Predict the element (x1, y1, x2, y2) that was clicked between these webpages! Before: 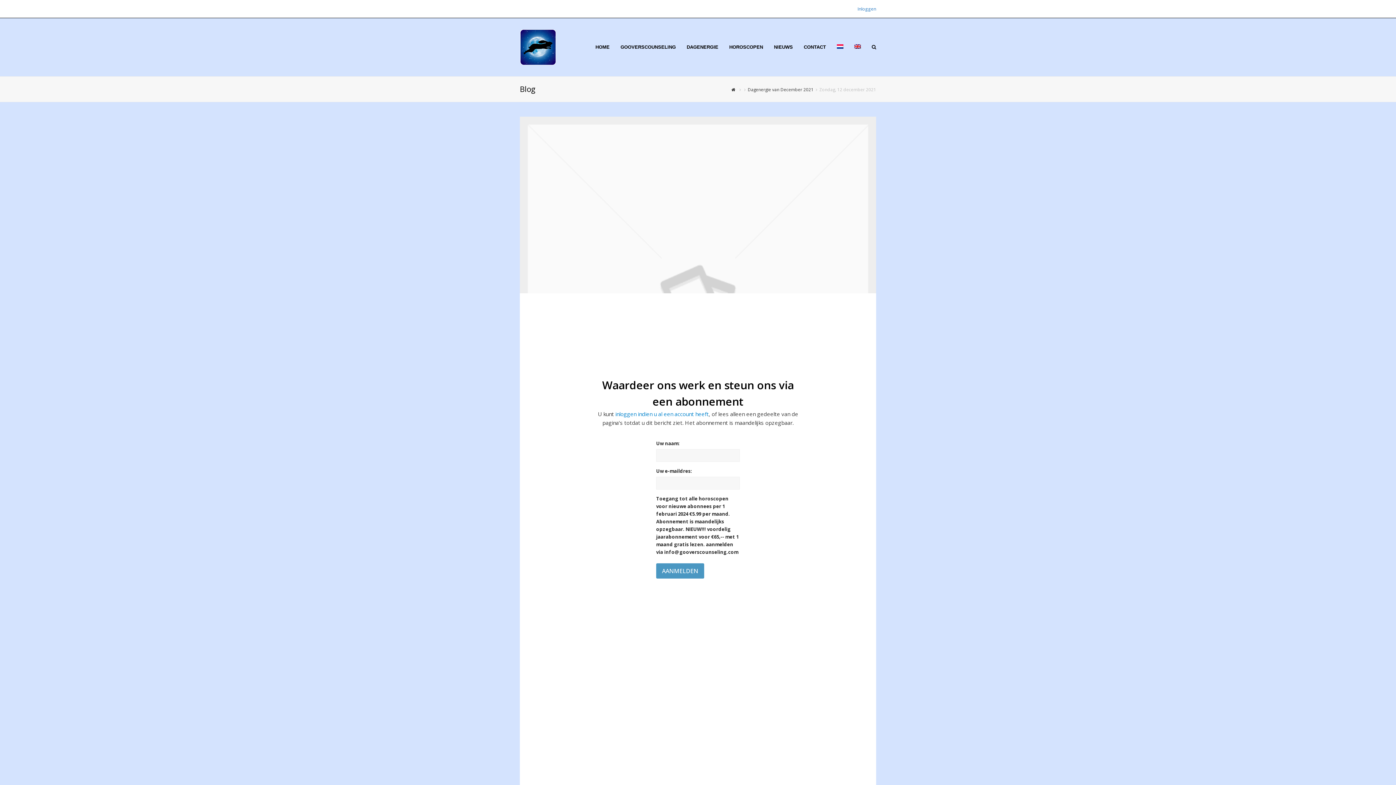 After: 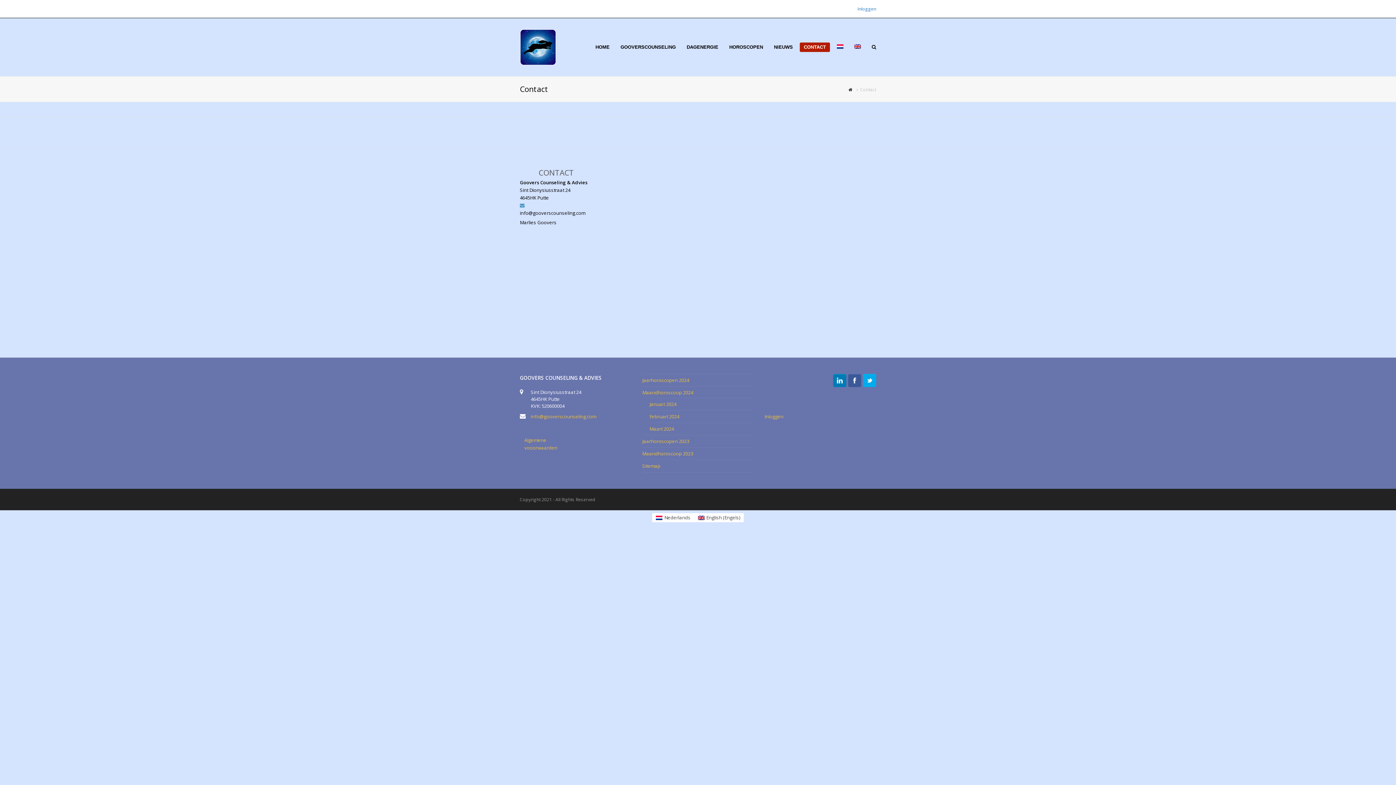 Action: bbox: (798, 38, 831, 56) label: CONTACT